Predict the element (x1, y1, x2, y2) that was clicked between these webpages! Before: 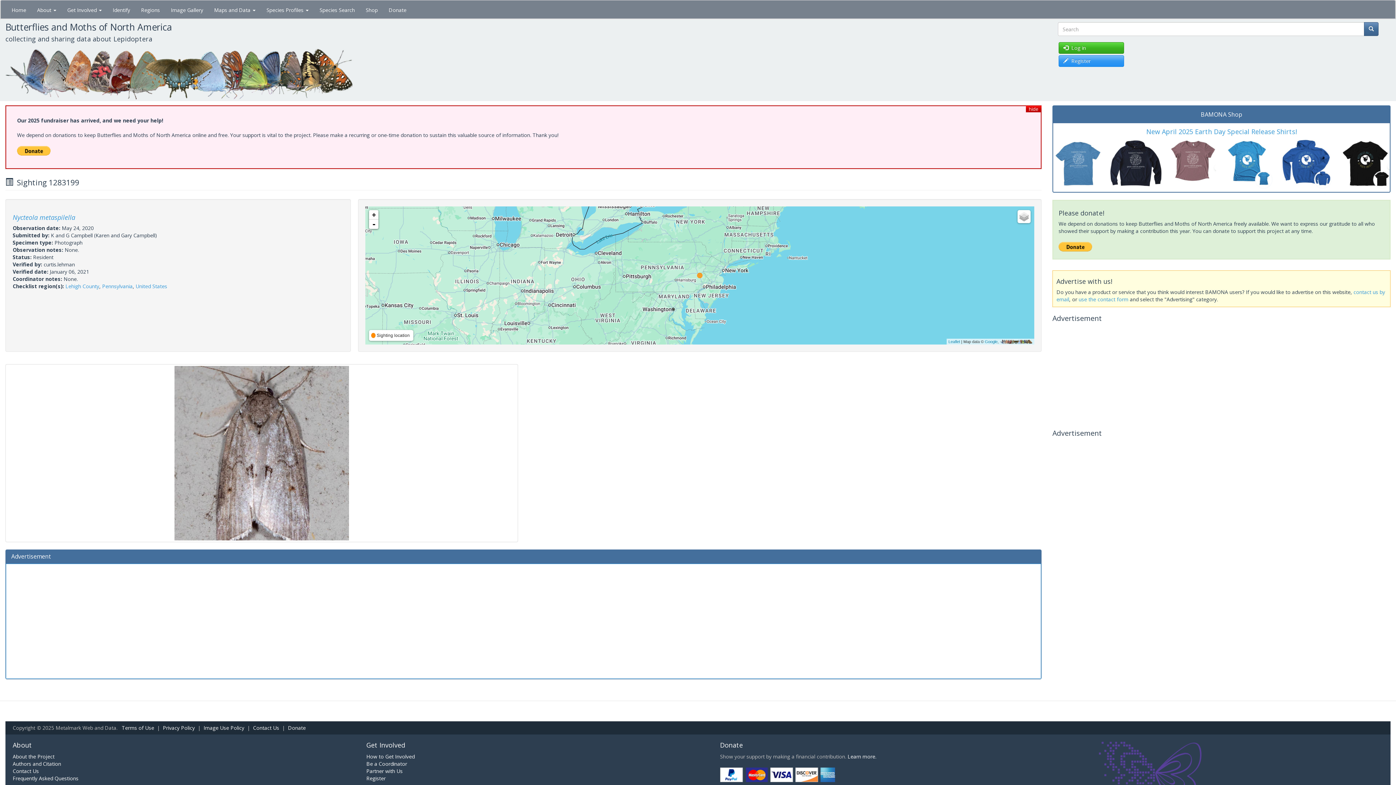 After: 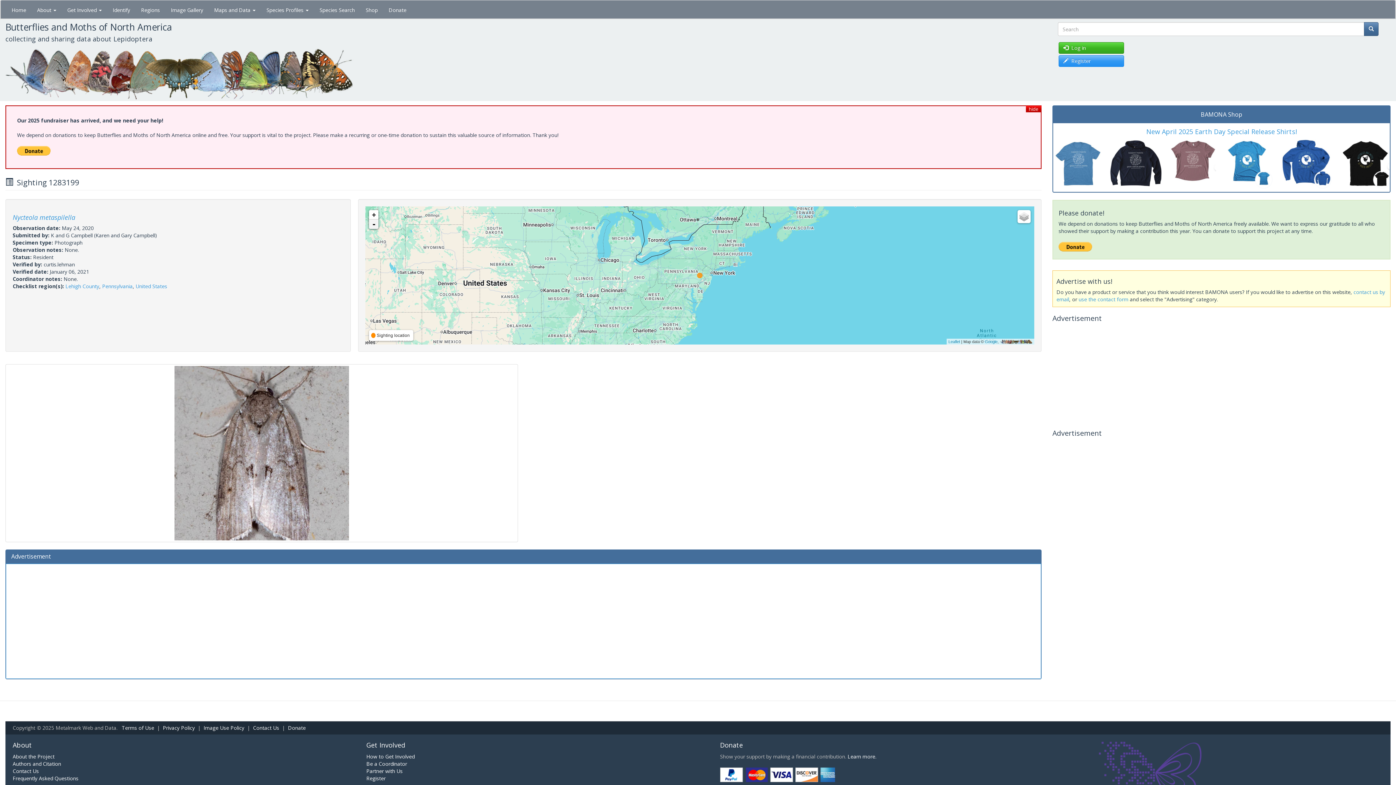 Action: label: - bbox: (369, 219, 378, 229)